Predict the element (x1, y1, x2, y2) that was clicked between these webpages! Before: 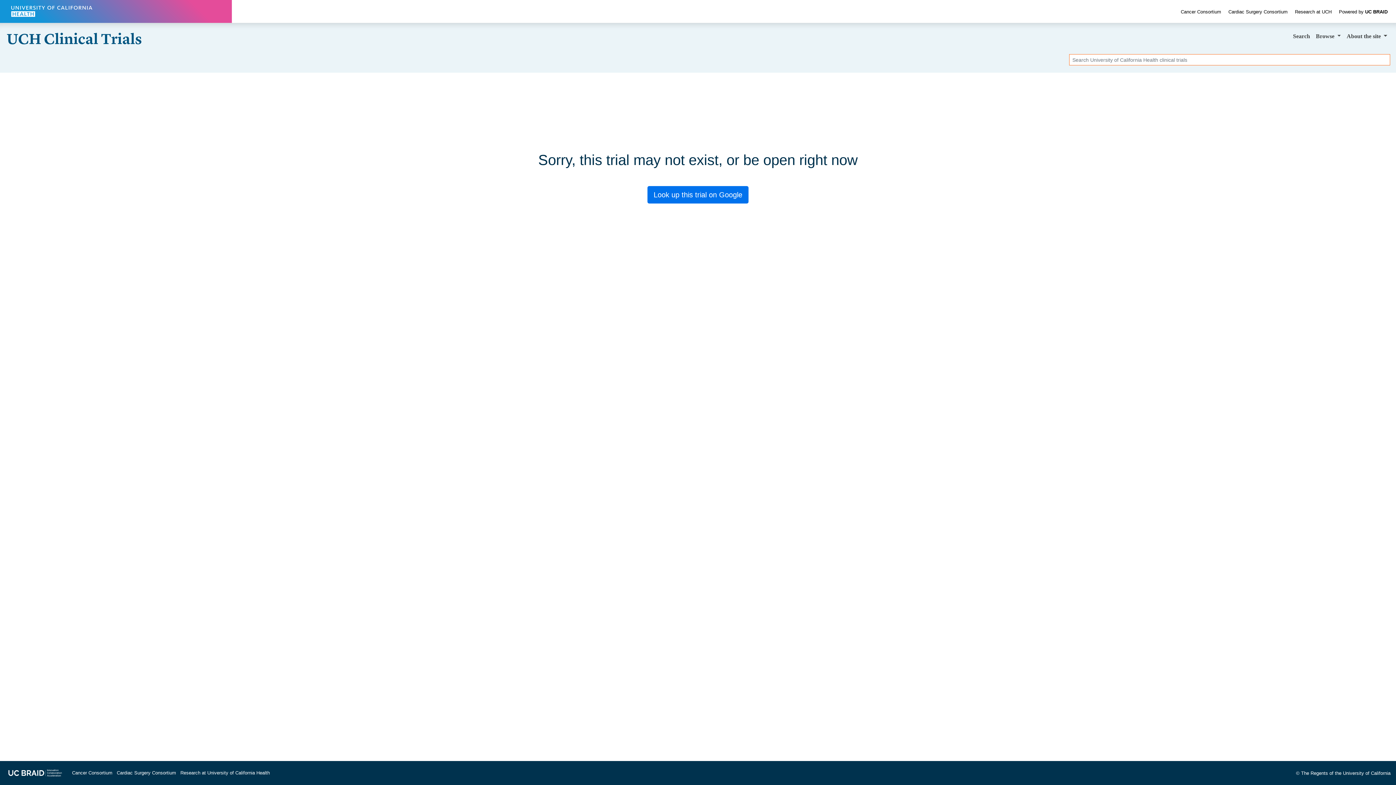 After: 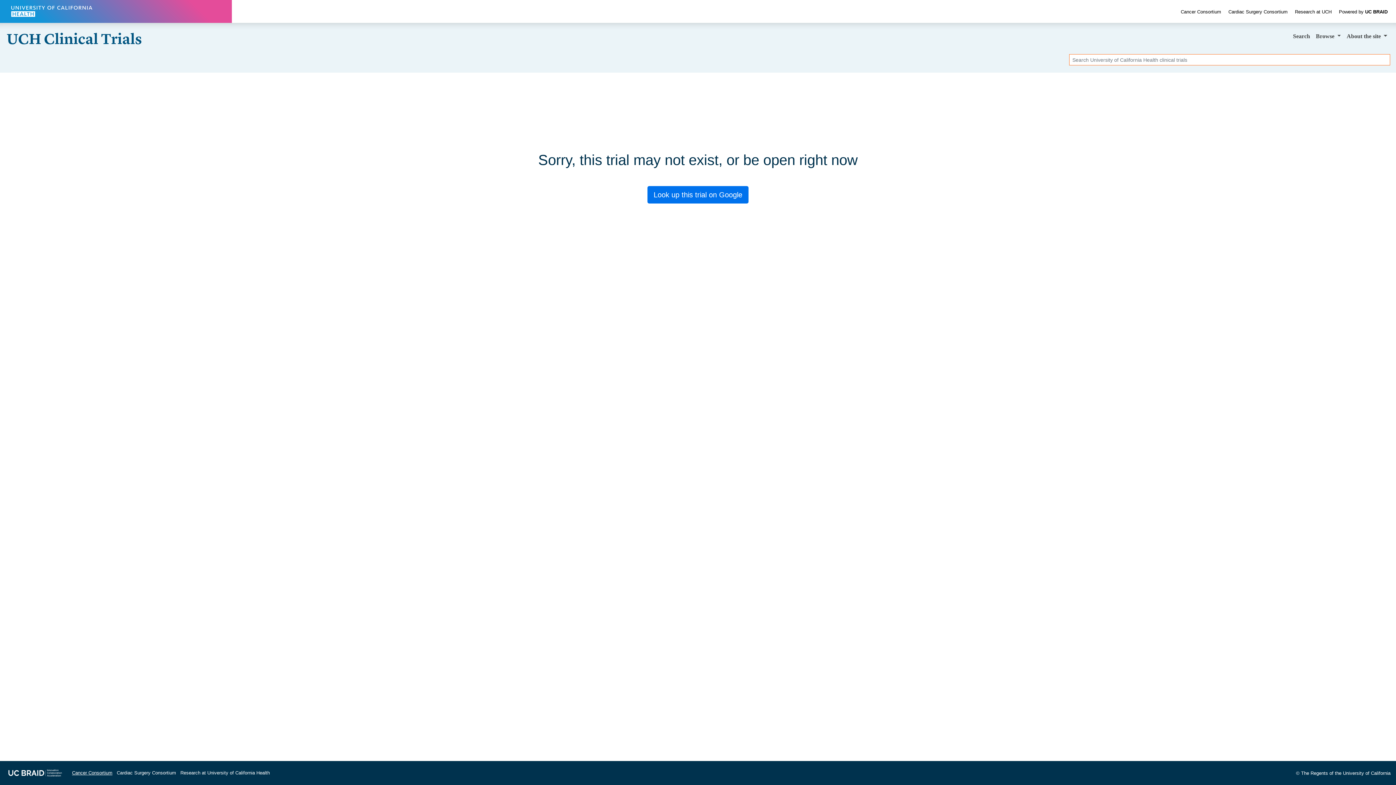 Action: bbox: (70, 768, 113, 778) label: Cancer Consortium